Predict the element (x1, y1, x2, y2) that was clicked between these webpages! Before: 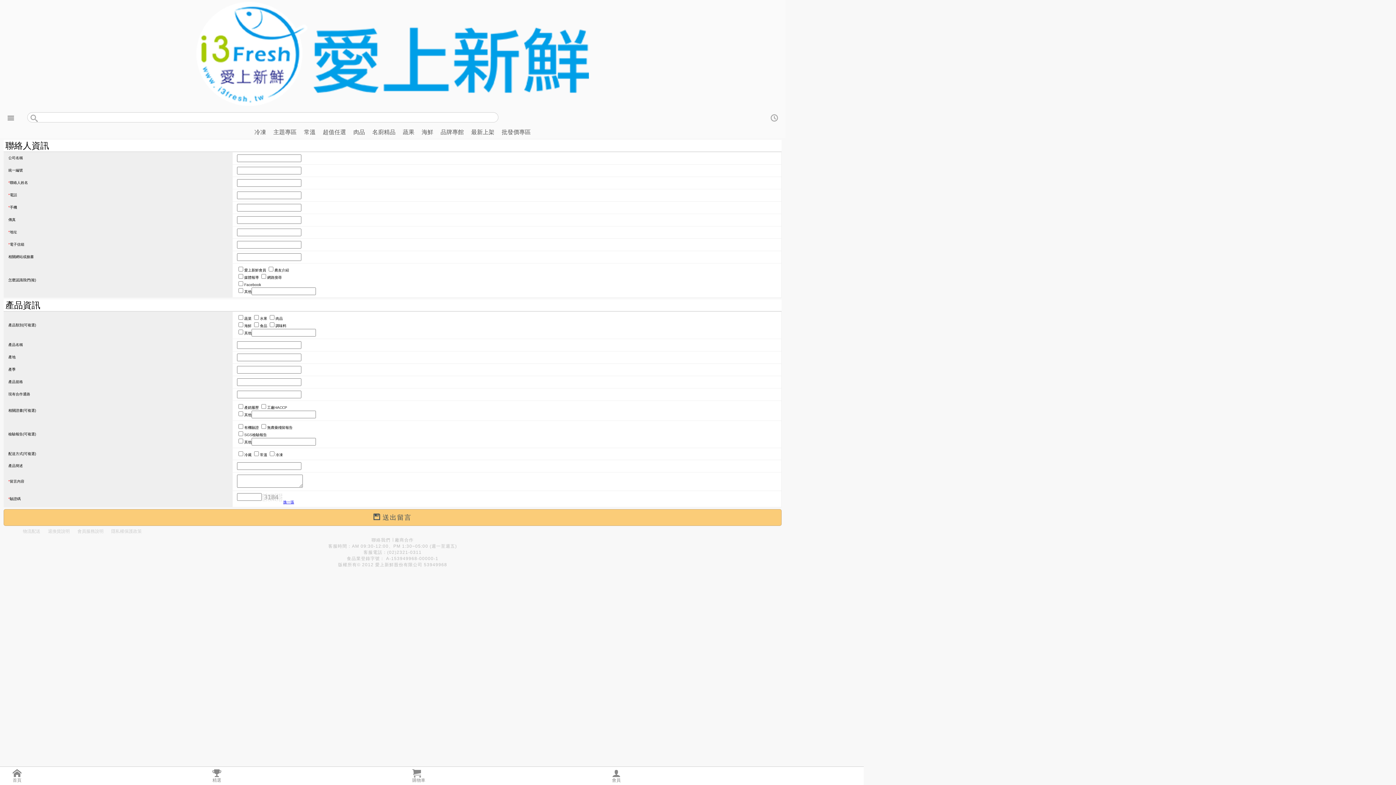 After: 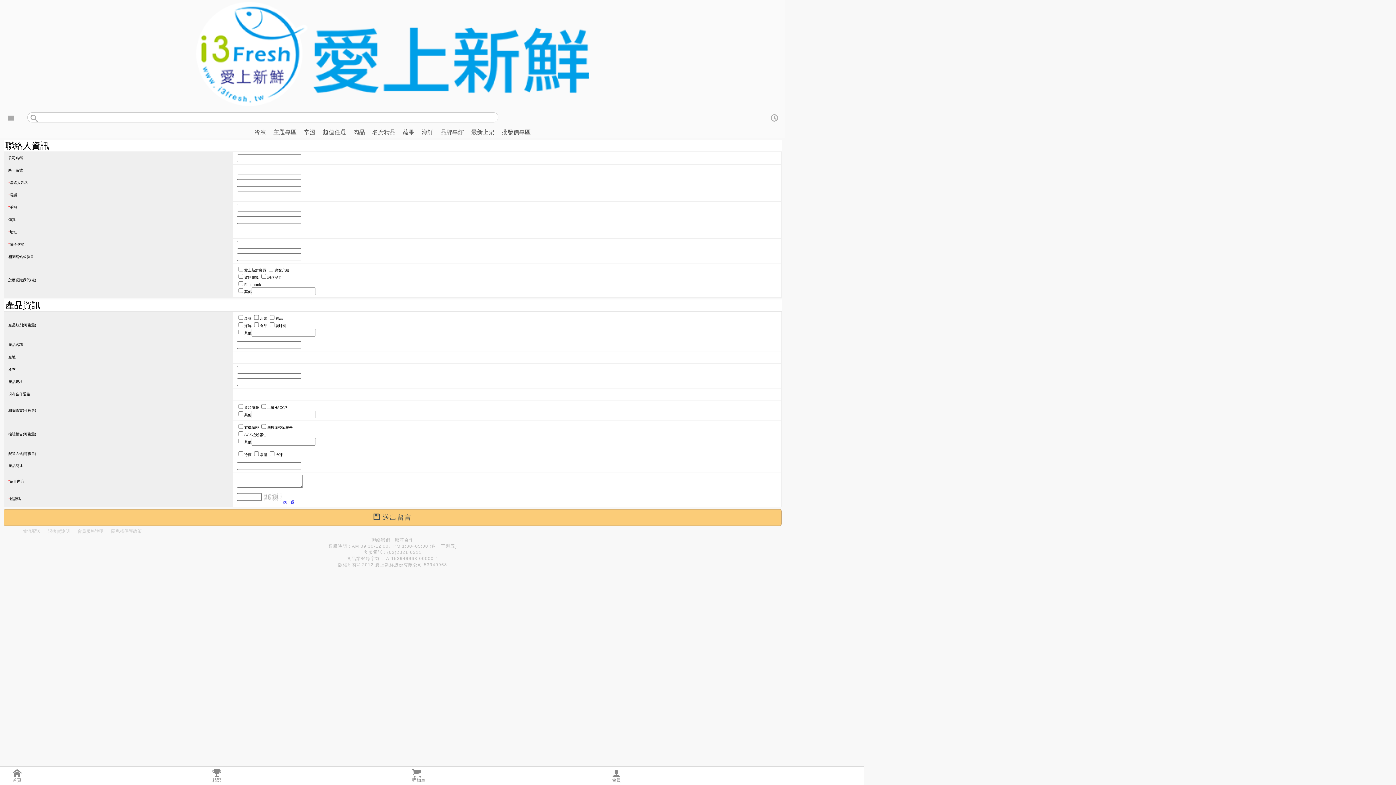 Action: label: 換一張 bbox: (283, 500, 294, 504)